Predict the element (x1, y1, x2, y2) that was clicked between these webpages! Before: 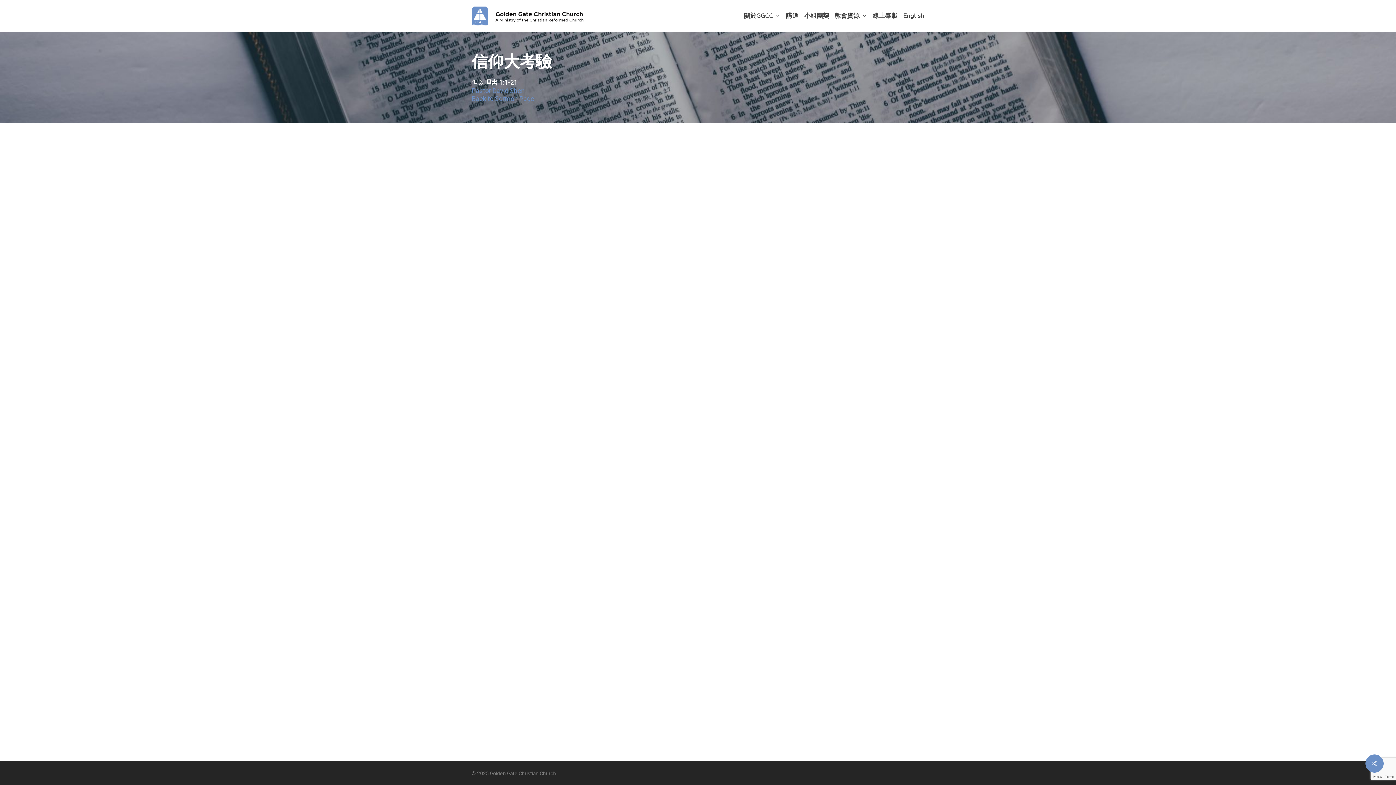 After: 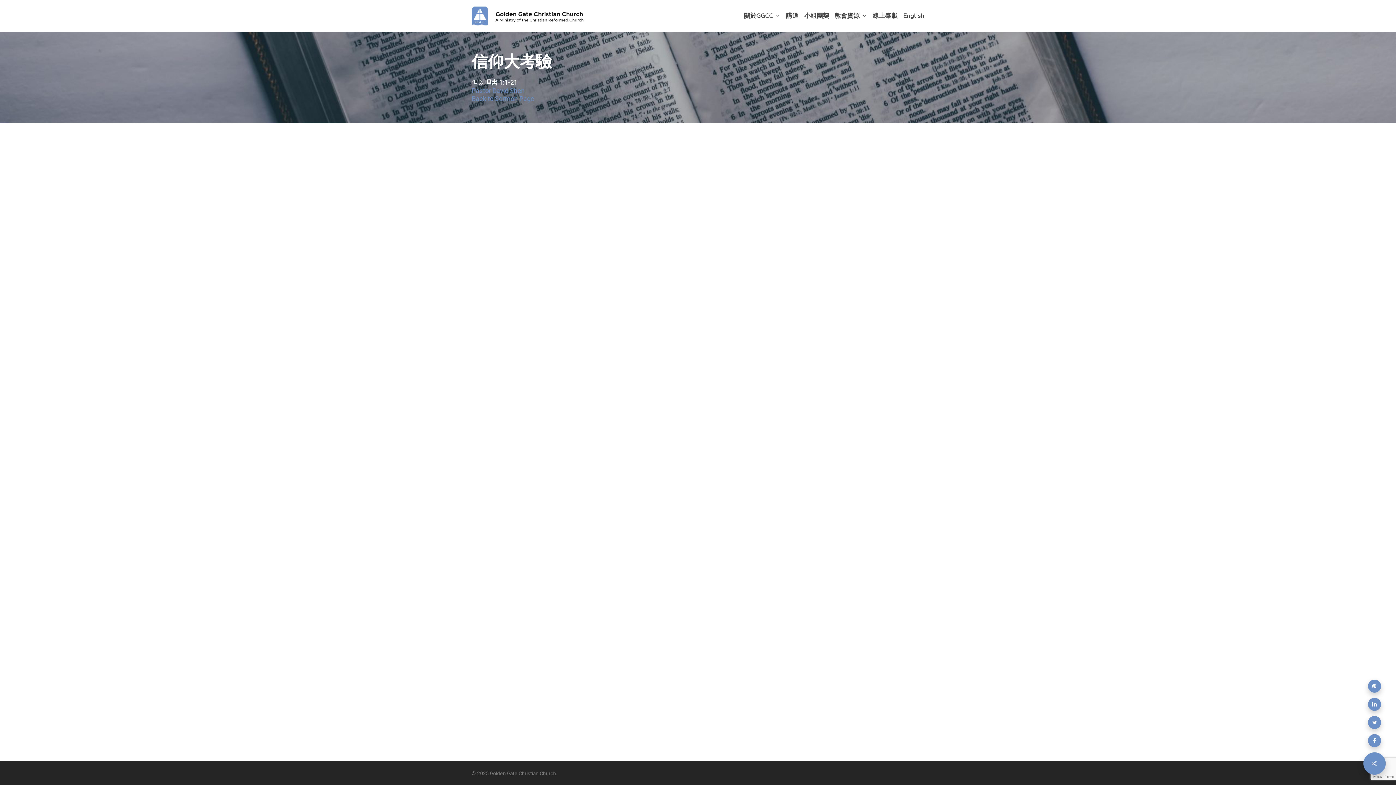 Action: bbox: (1365, 754, 1384, 773)